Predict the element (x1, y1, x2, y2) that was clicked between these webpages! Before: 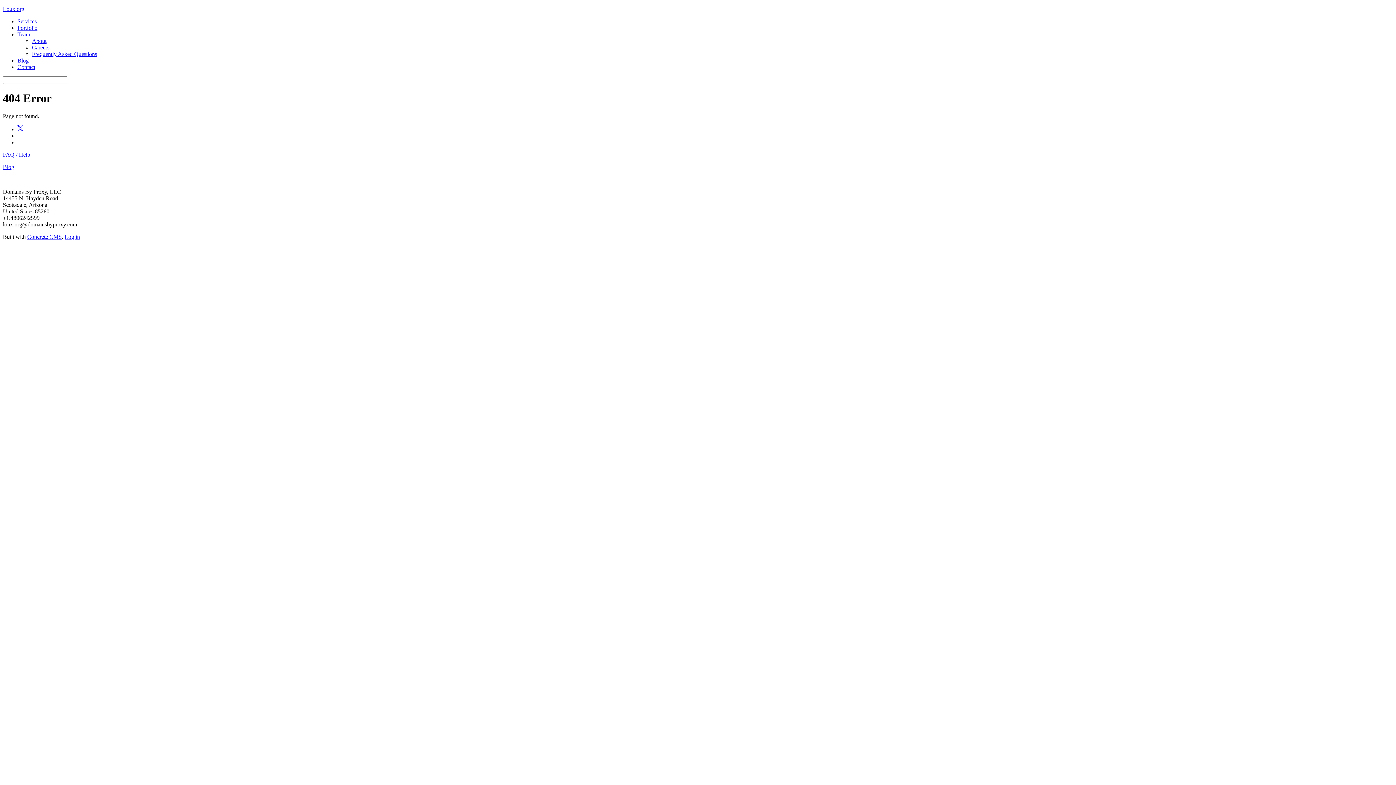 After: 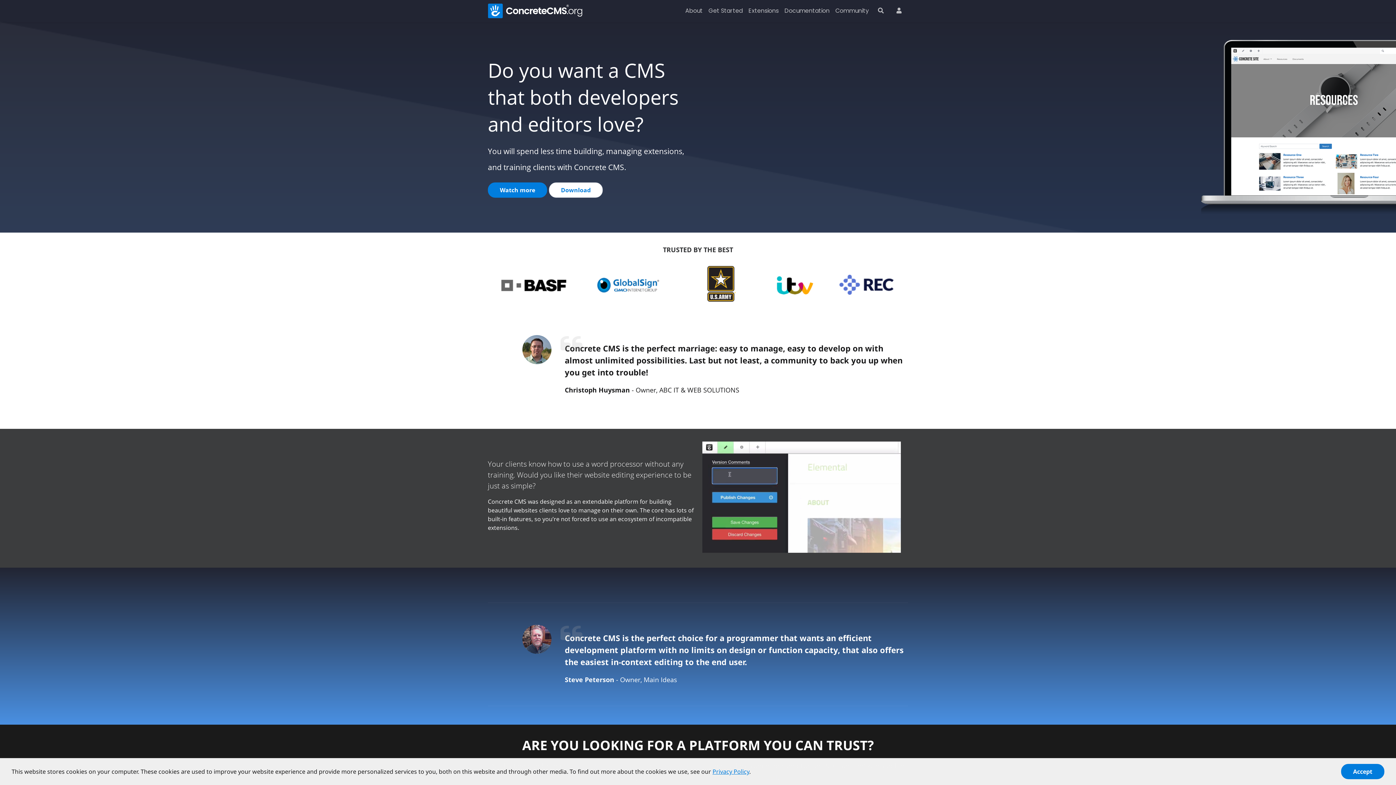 Action: label: Concrete CMS bbox: (27, 233, 61, 239)